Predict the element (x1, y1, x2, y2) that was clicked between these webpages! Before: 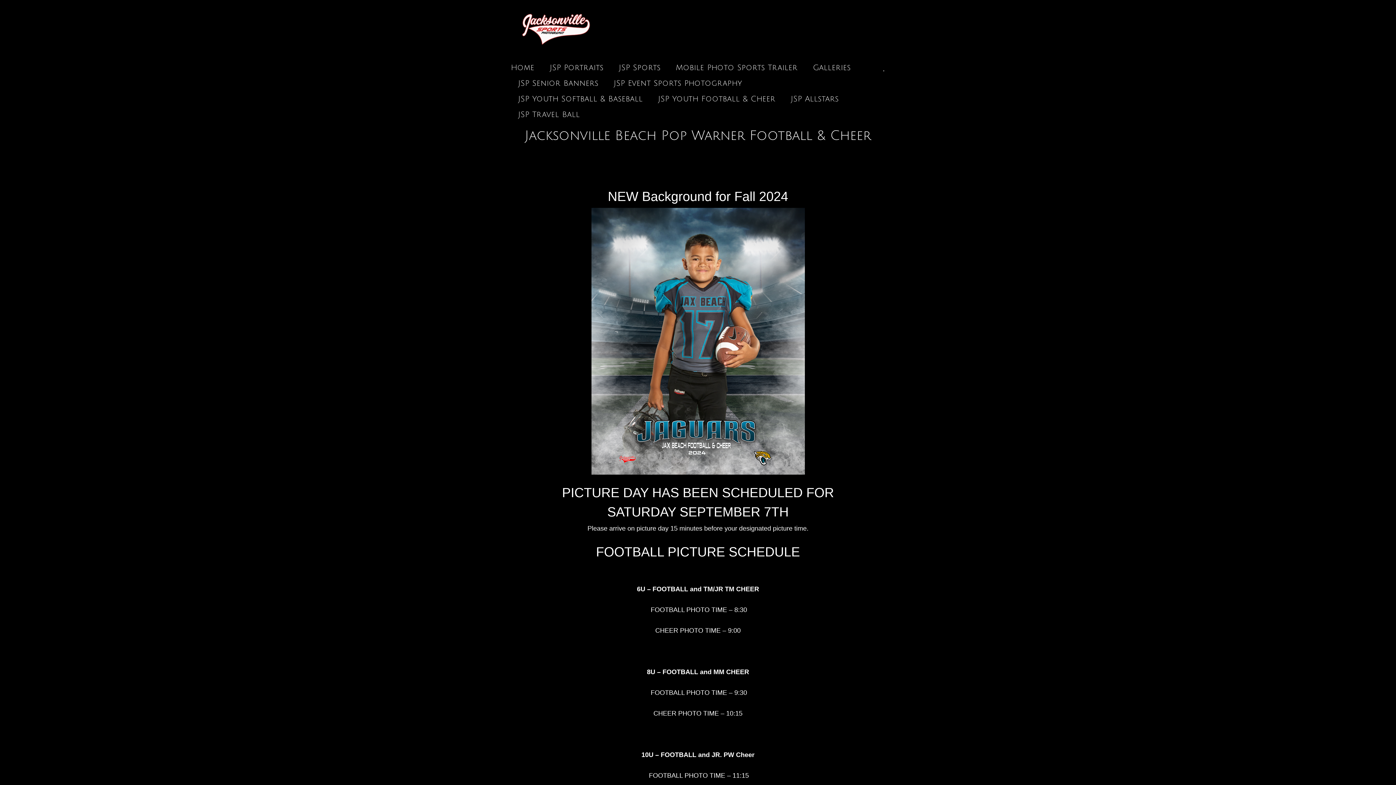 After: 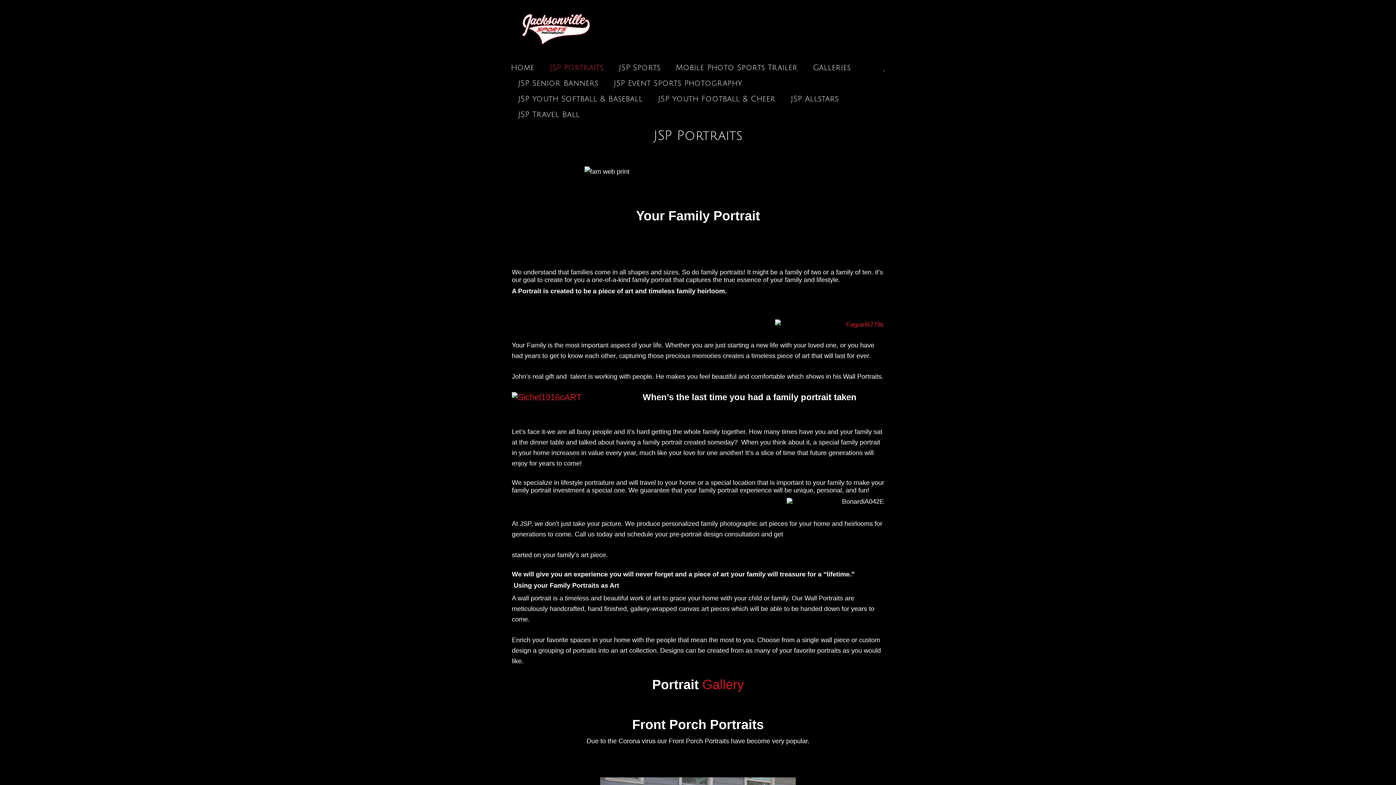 Action: label: JSP Portraits bbox: (542, 60, 610, 75)